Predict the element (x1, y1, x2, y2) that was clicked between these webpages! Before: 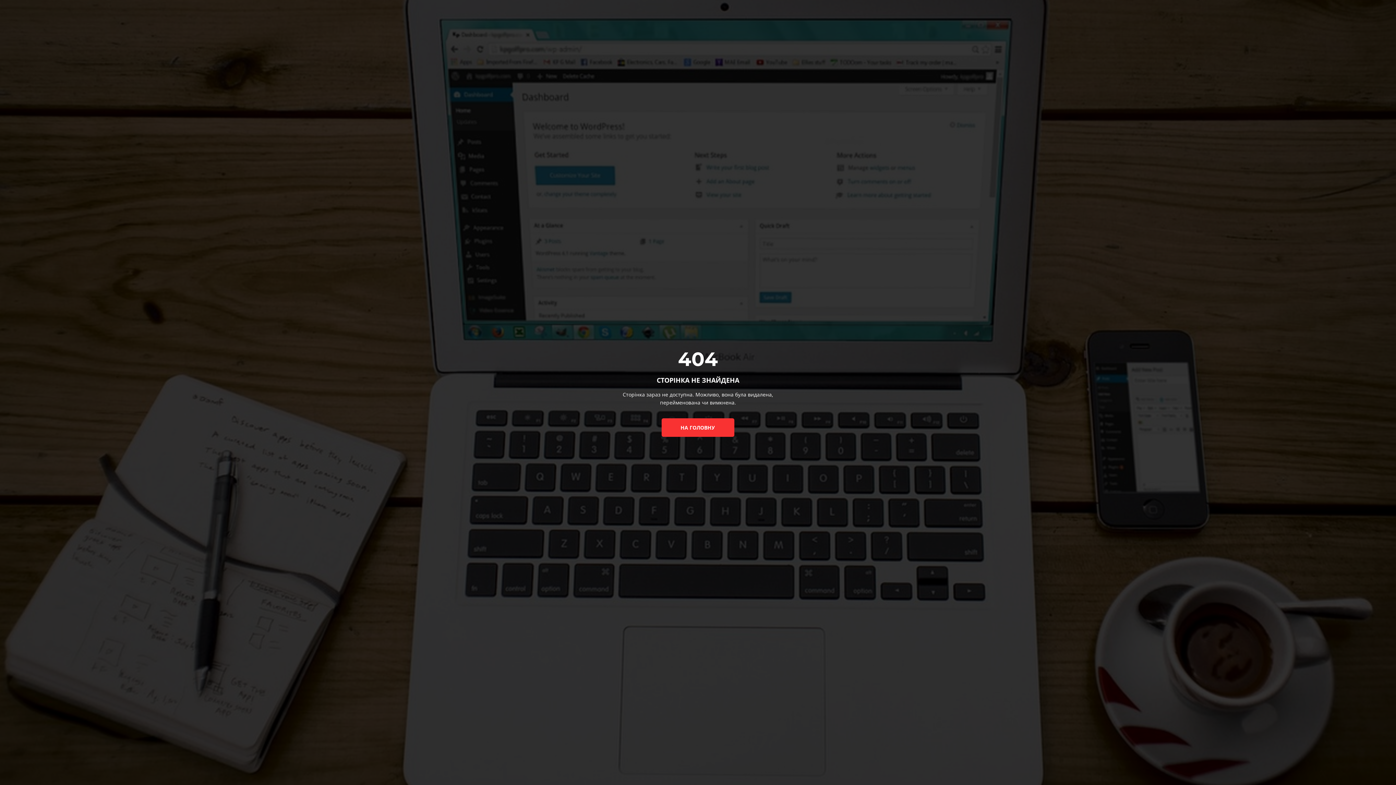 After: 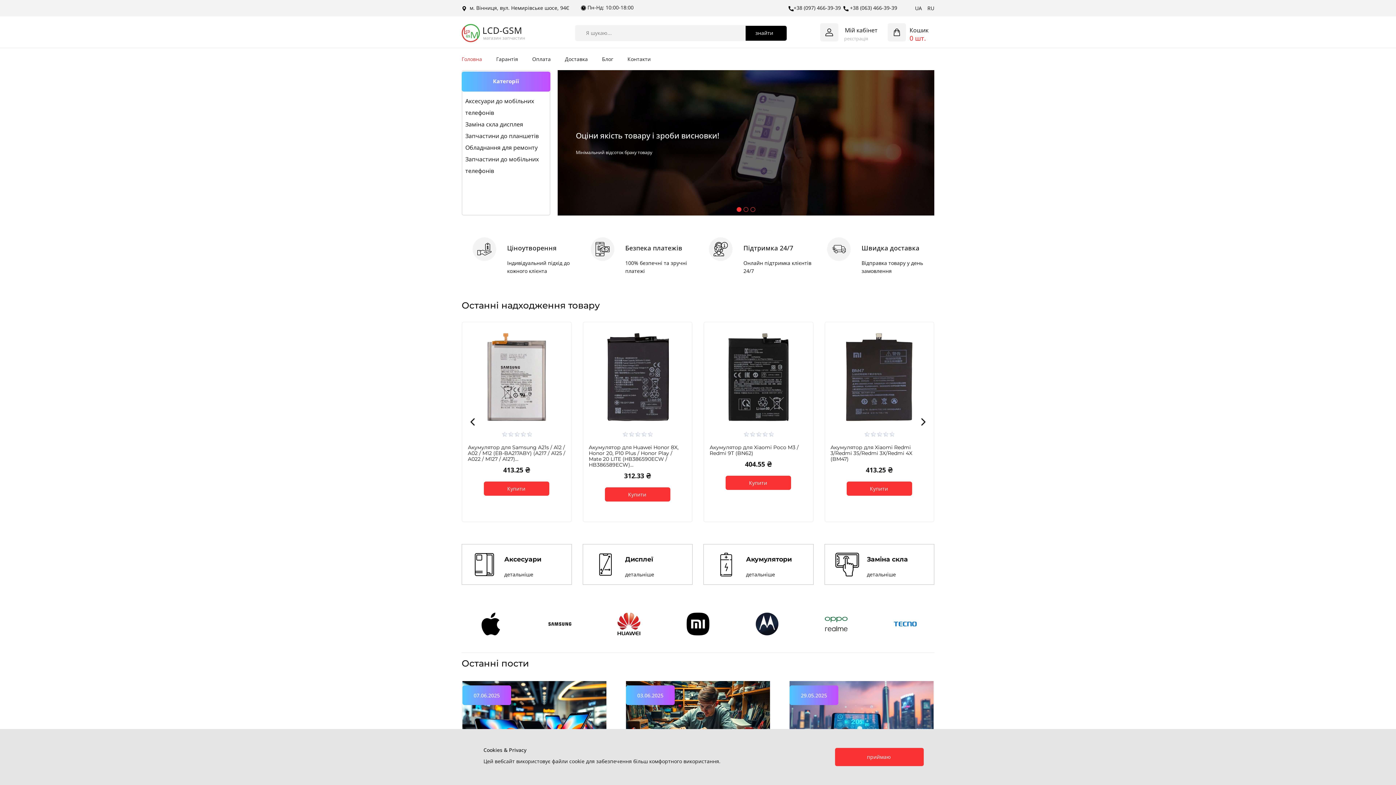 Action: bbox: (661, 418, 734, 436) label: НА ГОЛОВНУ